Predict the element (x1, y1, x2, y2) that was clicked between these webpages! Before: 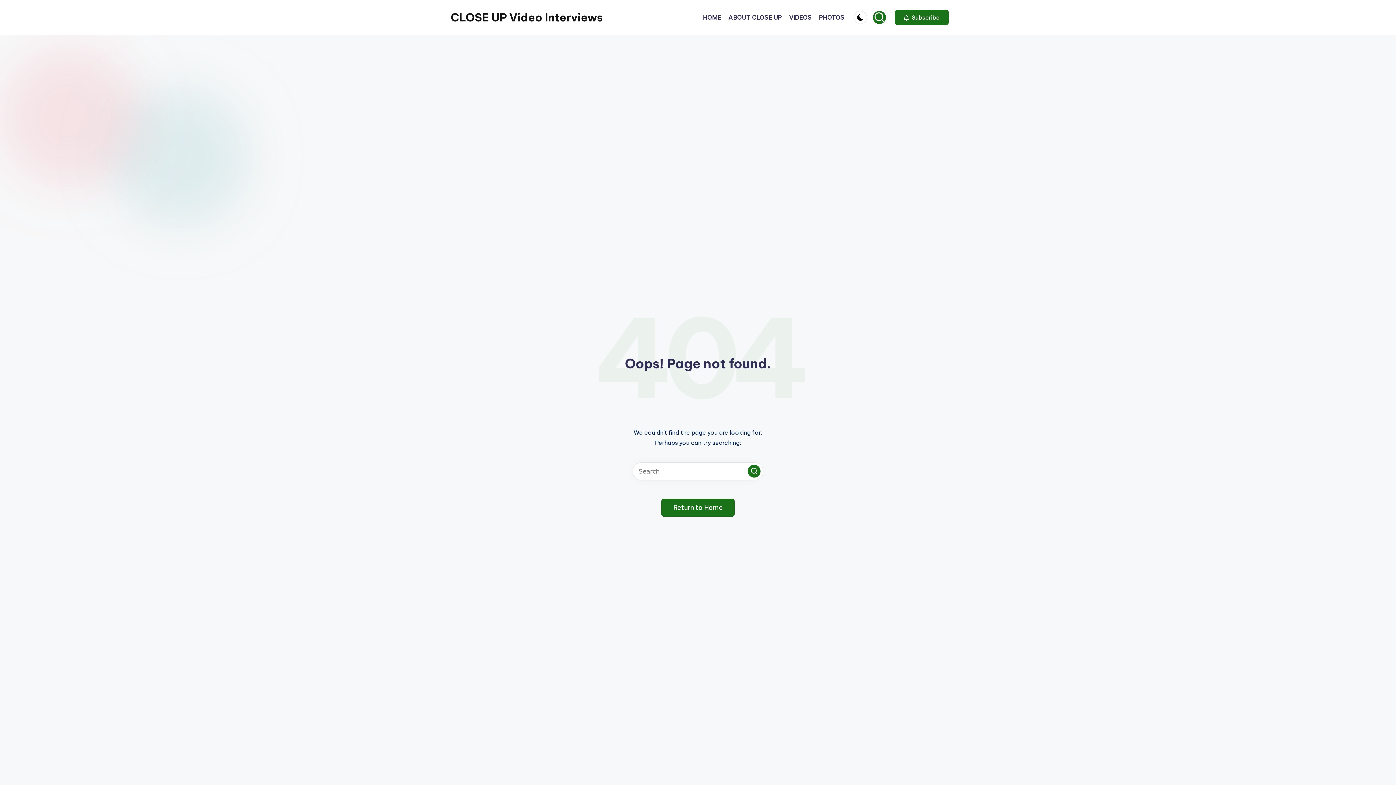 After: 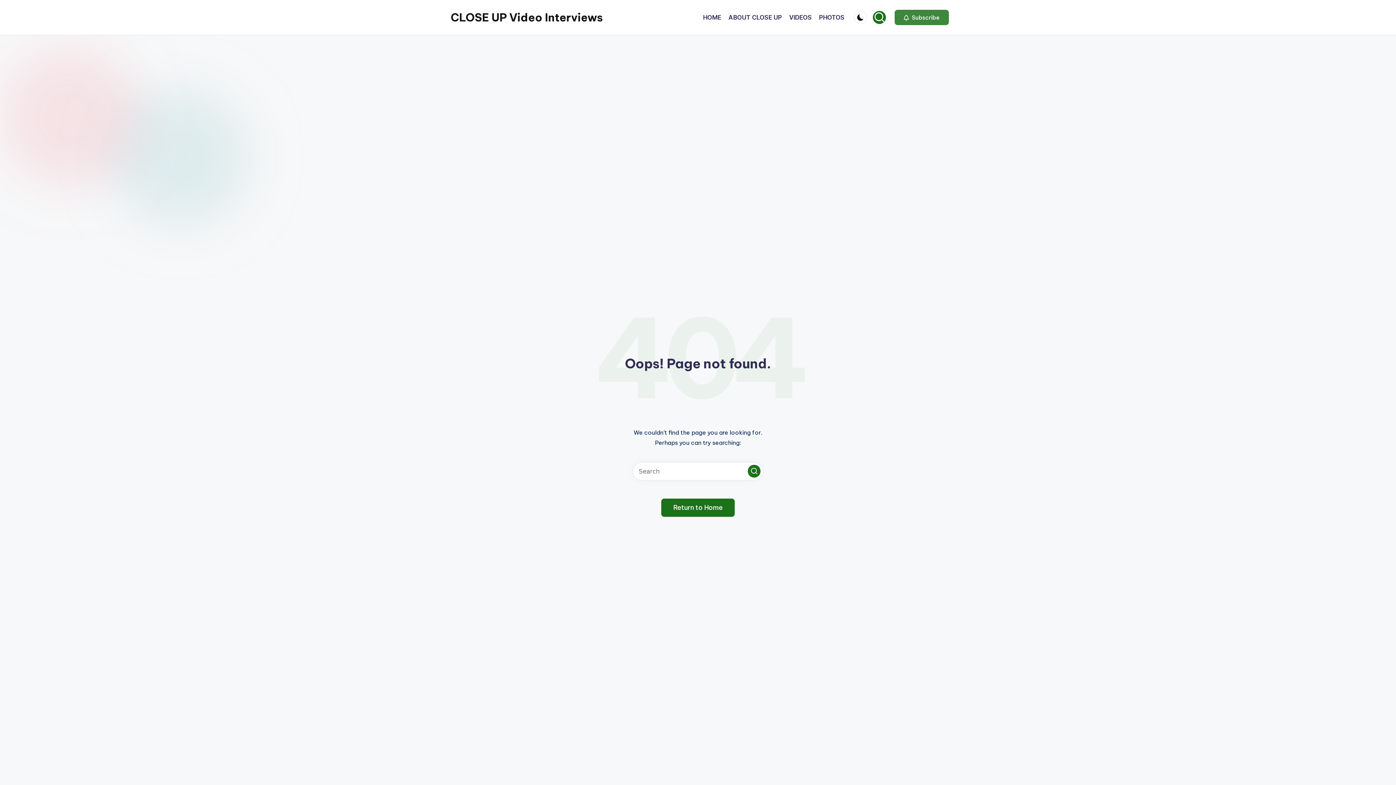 Action: label:  Subscribe bbox: (894, 9, 949, 25)